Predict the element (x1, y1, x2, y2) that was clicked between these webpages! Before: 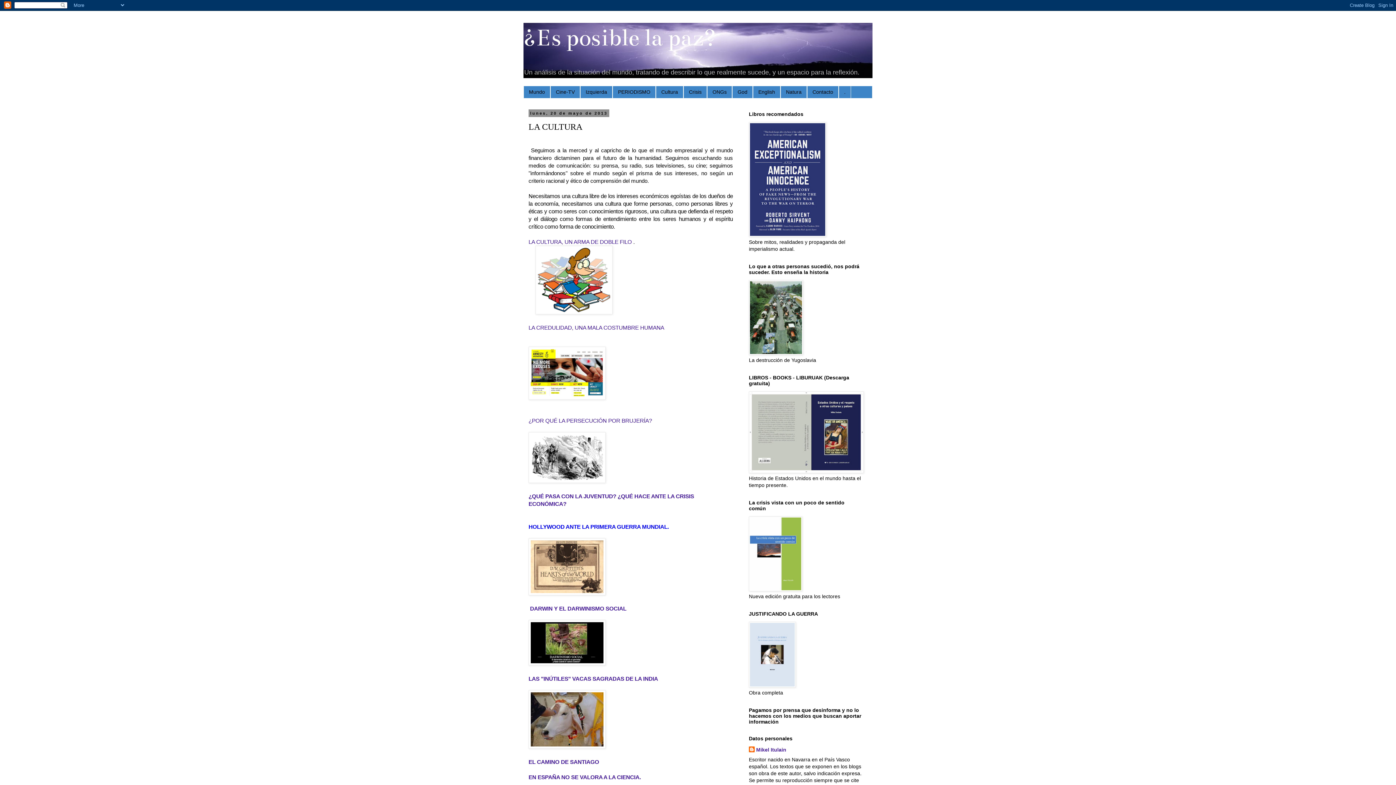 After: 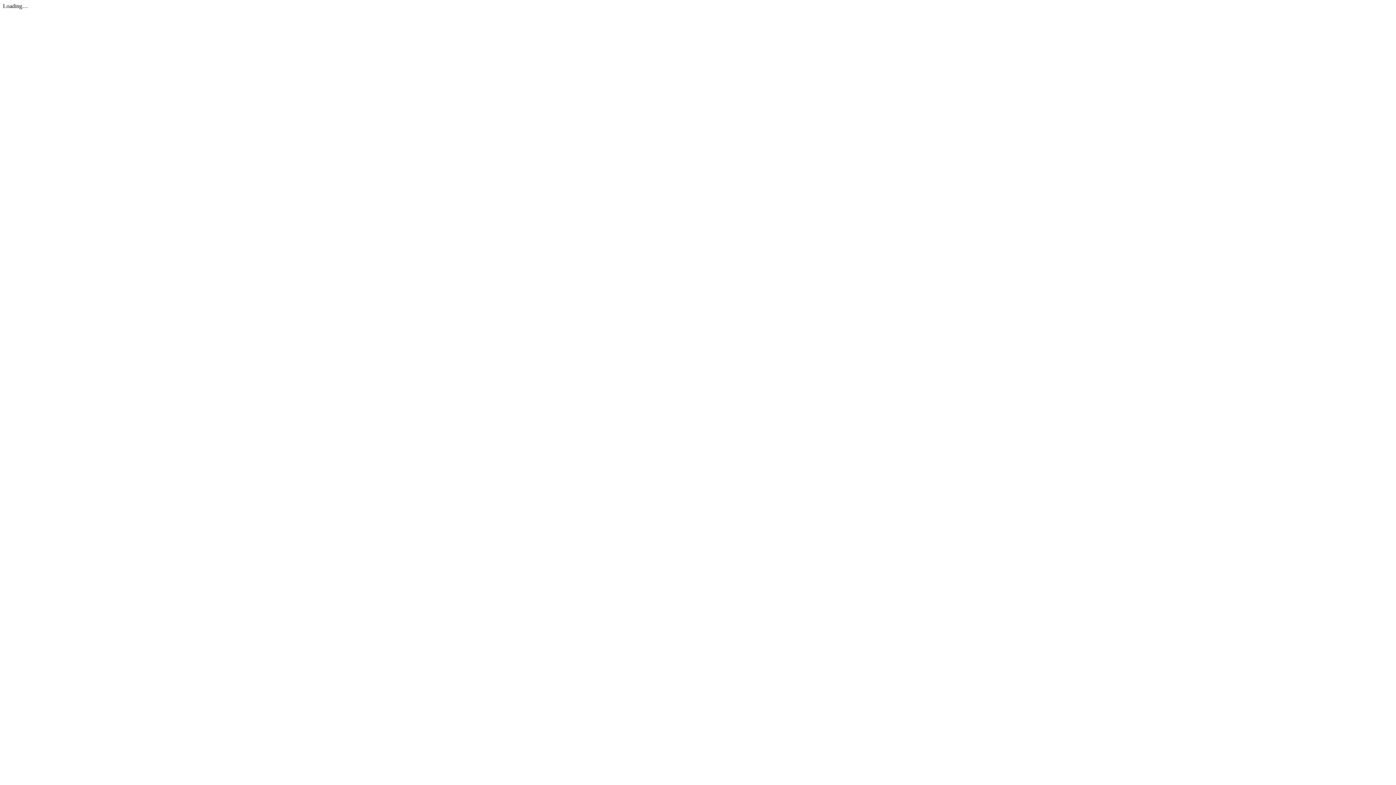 Action: bbox: (749, 468, 864, 474)